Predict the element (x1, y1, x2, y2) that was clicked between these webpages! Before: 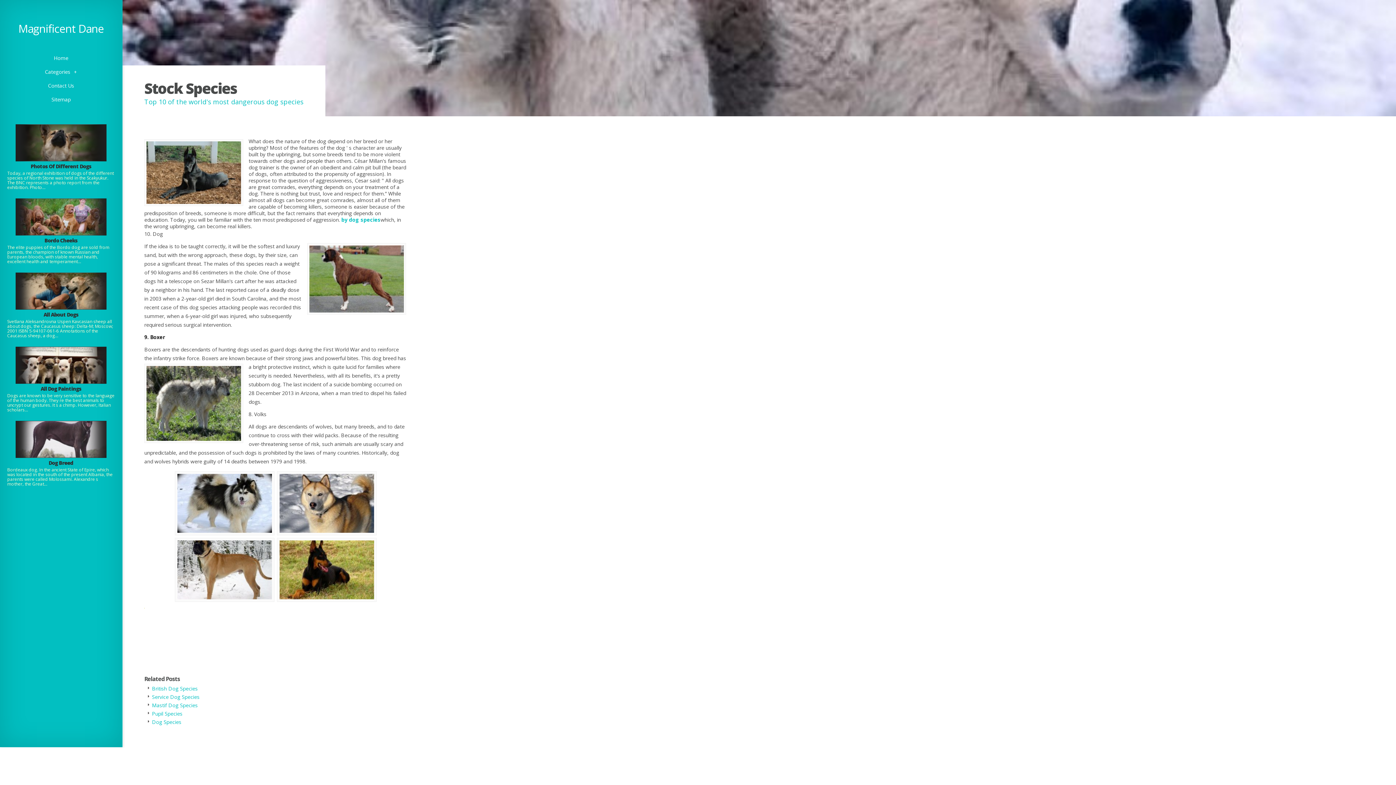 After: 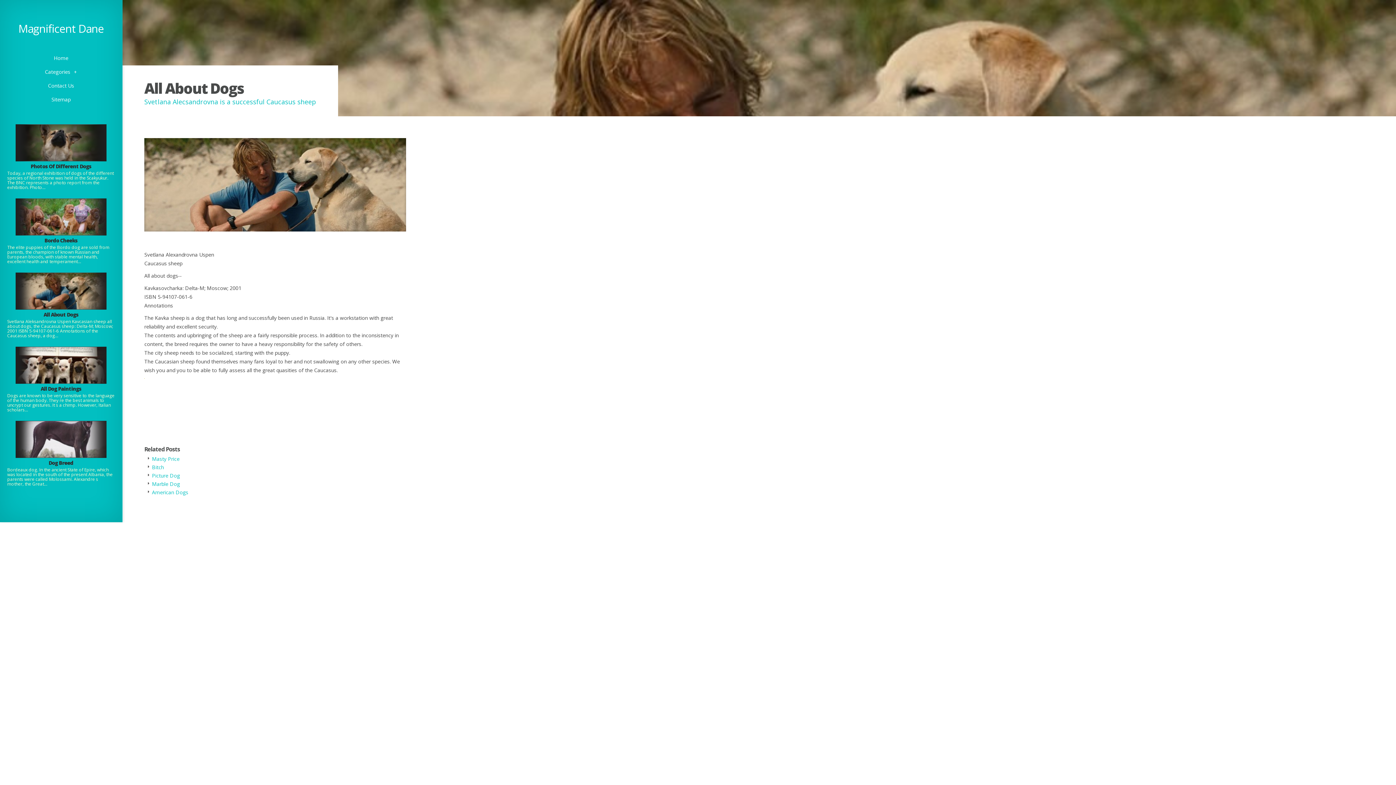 Action: bbox: (15, 304, 106, 311)